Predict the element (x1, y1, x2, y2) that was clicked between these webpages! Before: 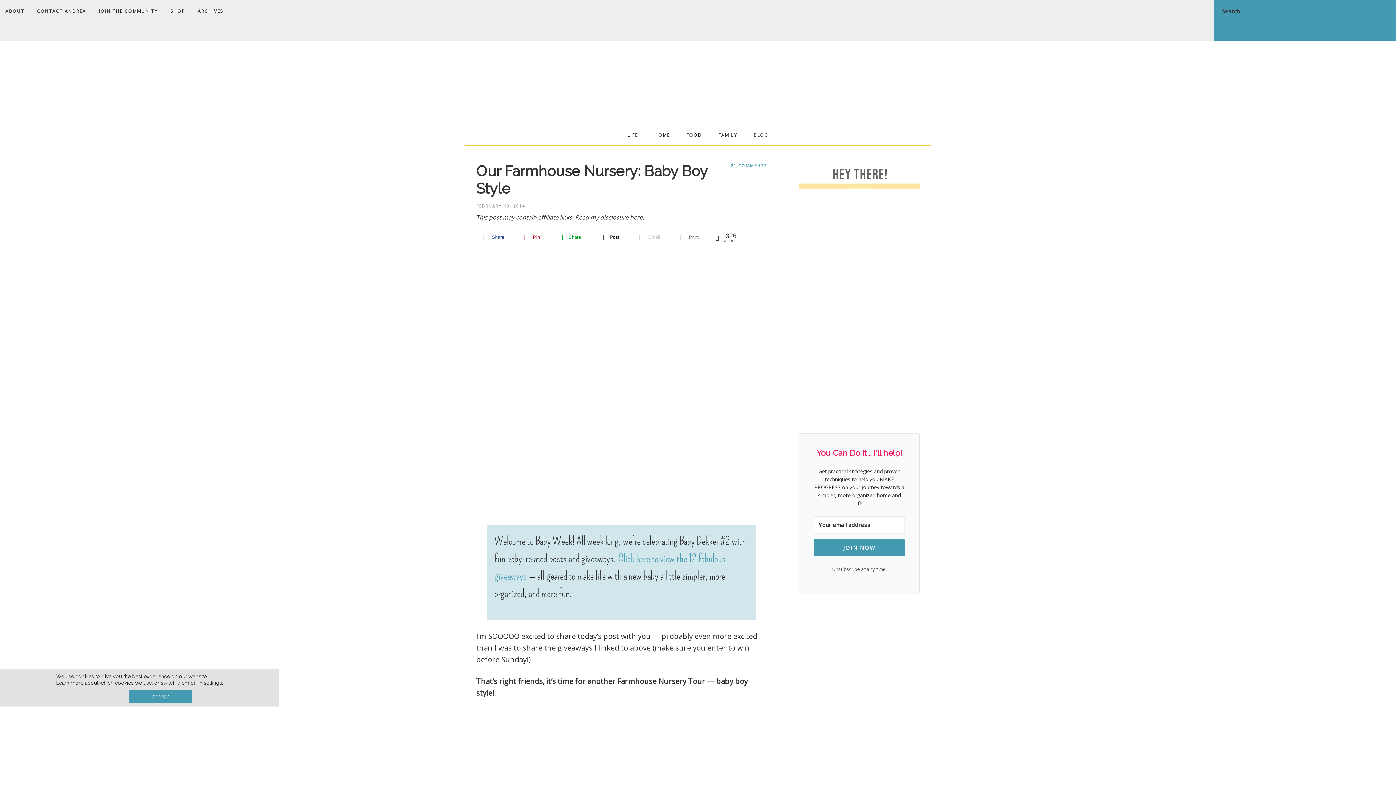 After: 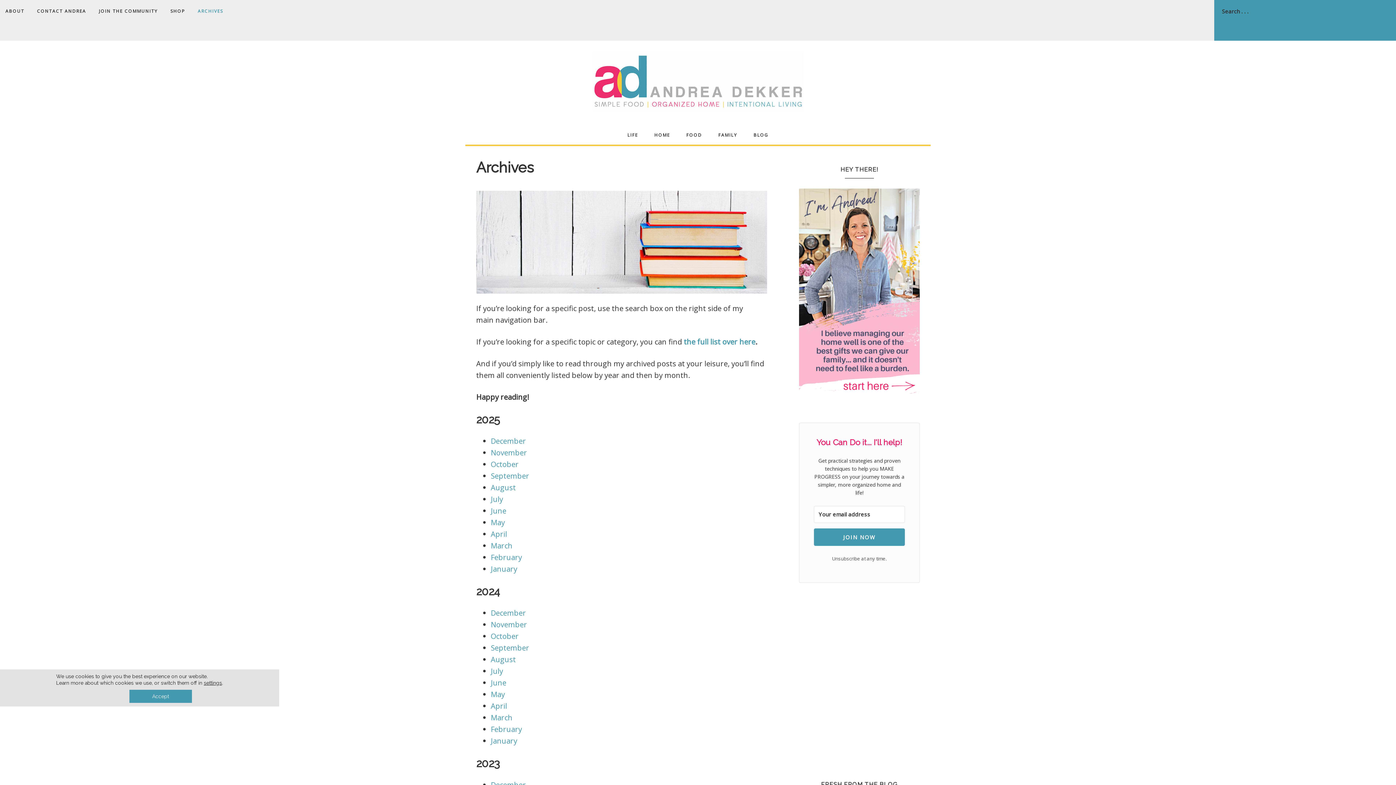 Action: bbox: (192, 0, 228, 22) label: ARCHIVES